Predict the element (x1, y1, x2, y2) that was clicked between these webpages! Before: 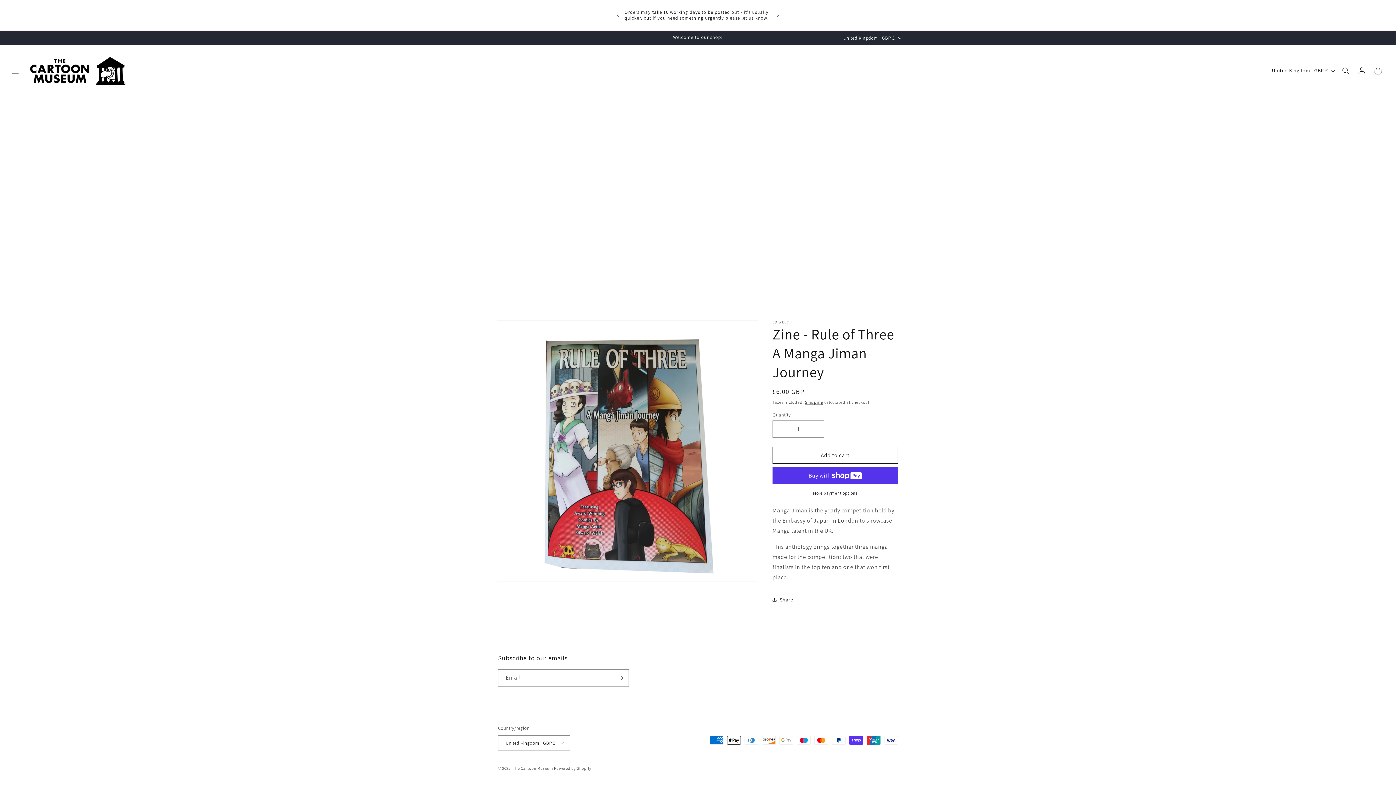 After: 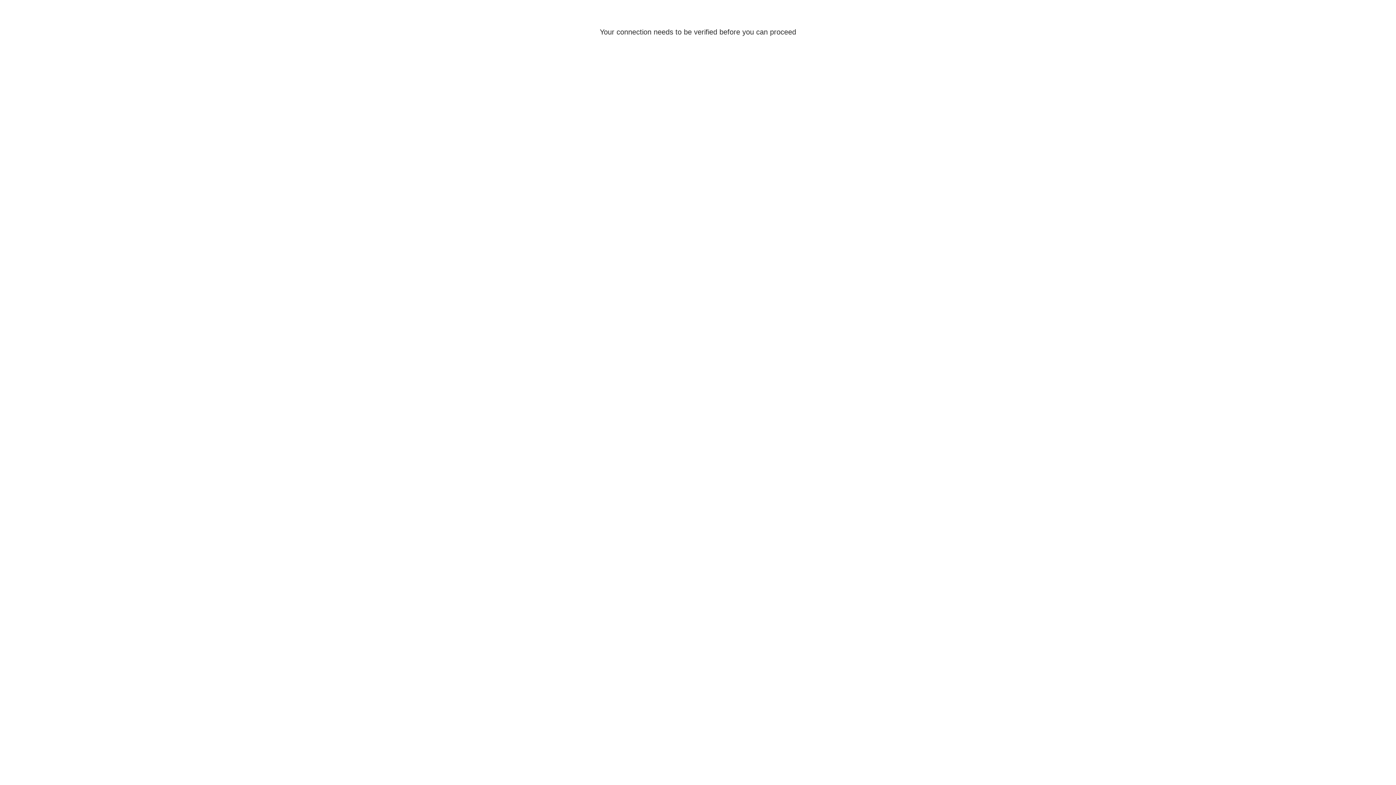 Action: bbox: (1354, 62, 1370, 78) label: Log in